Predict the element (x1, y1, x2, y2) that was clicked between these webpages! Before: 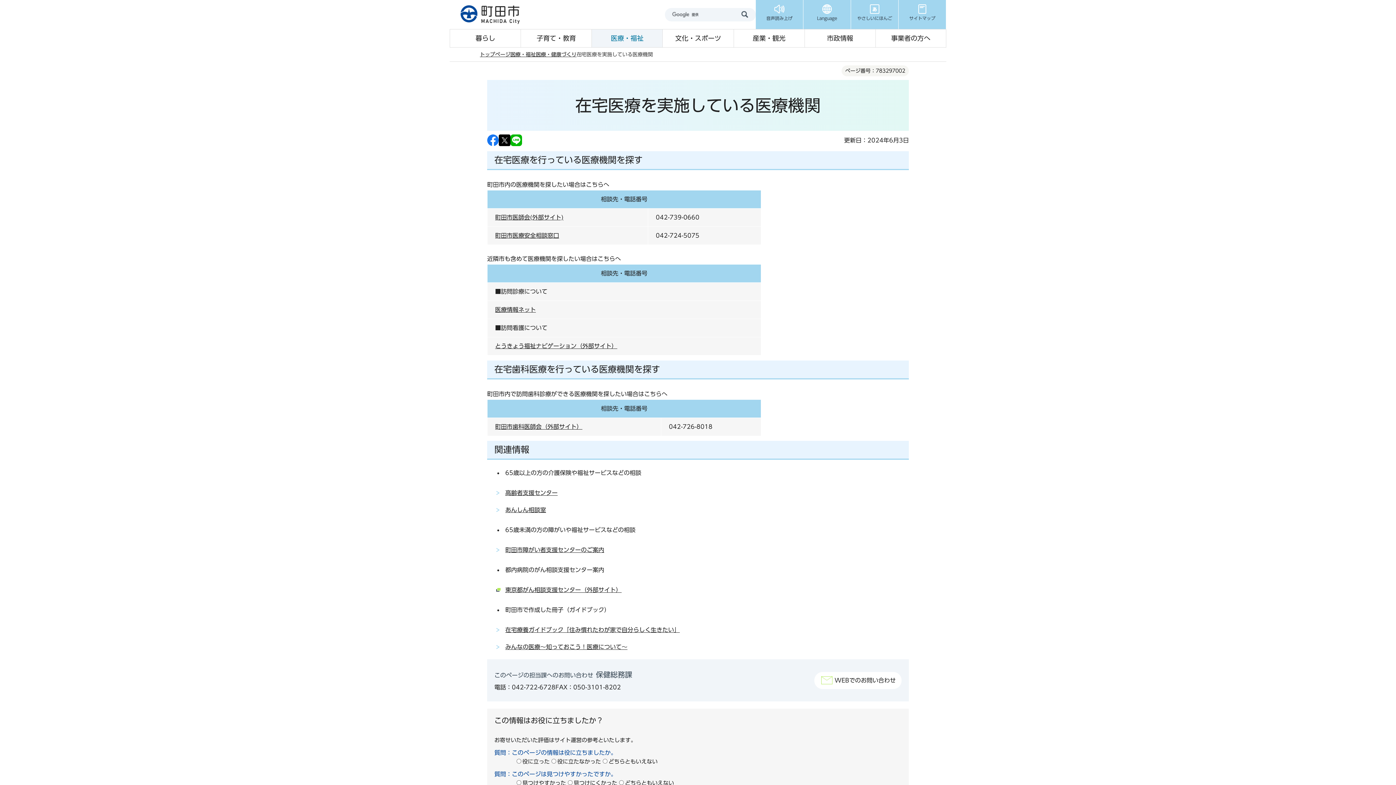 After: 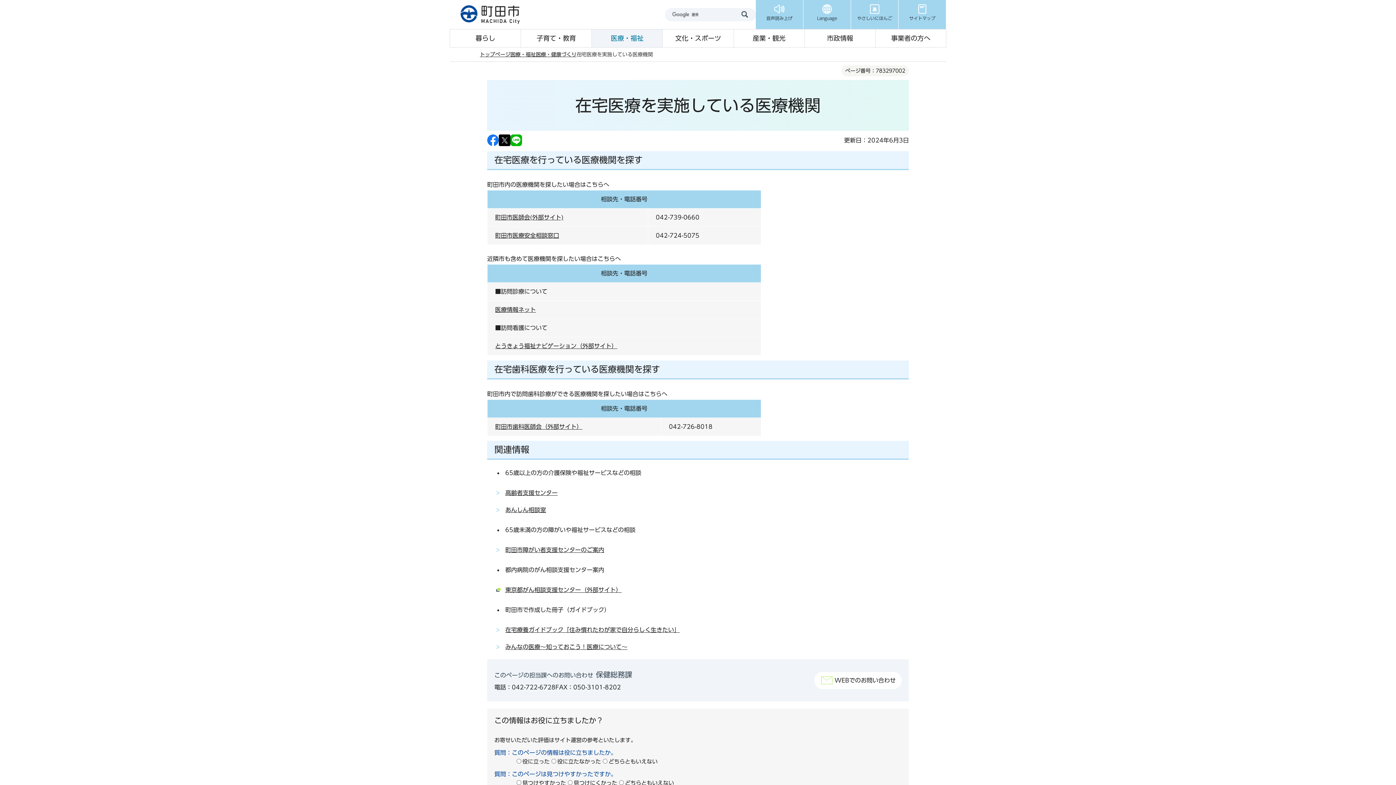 Action: bbox: (498, 137, 510, 142)